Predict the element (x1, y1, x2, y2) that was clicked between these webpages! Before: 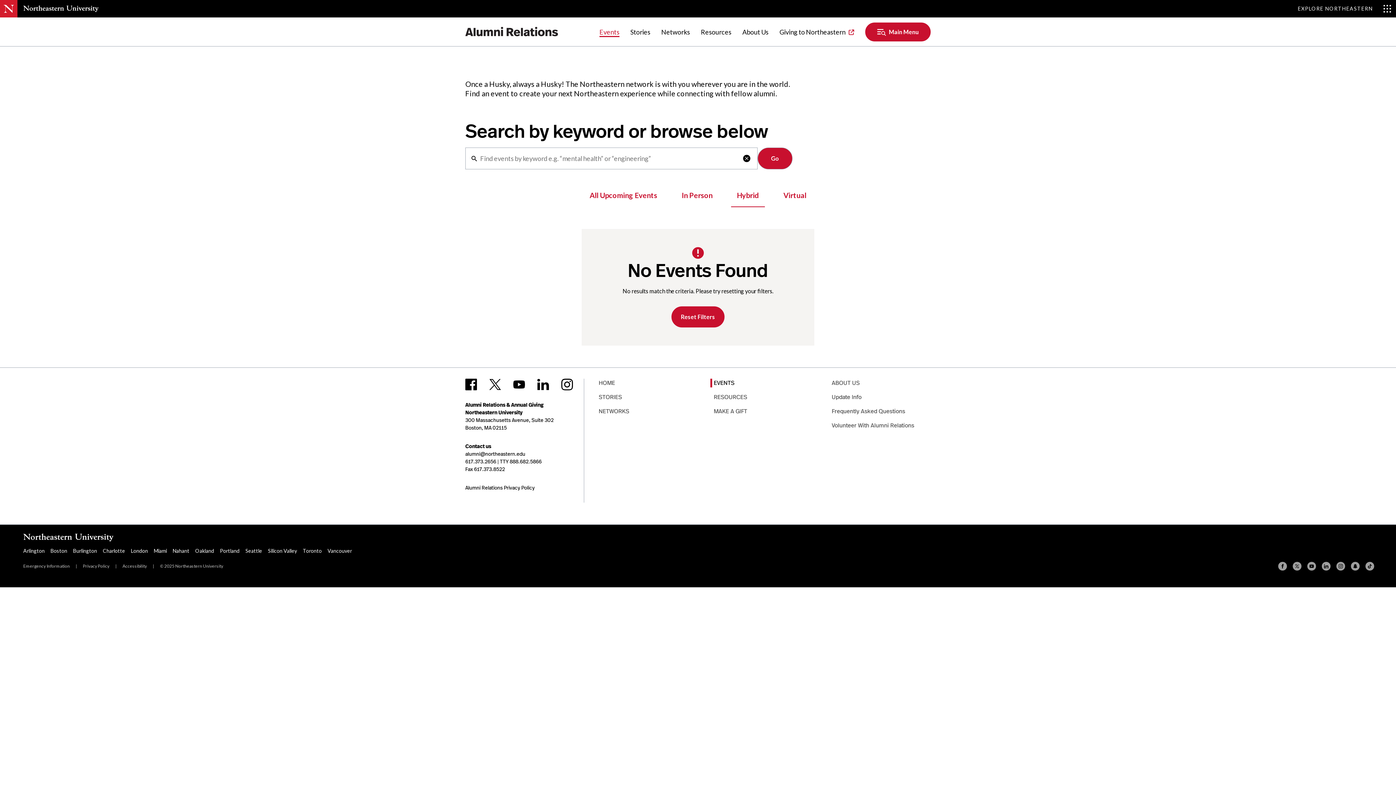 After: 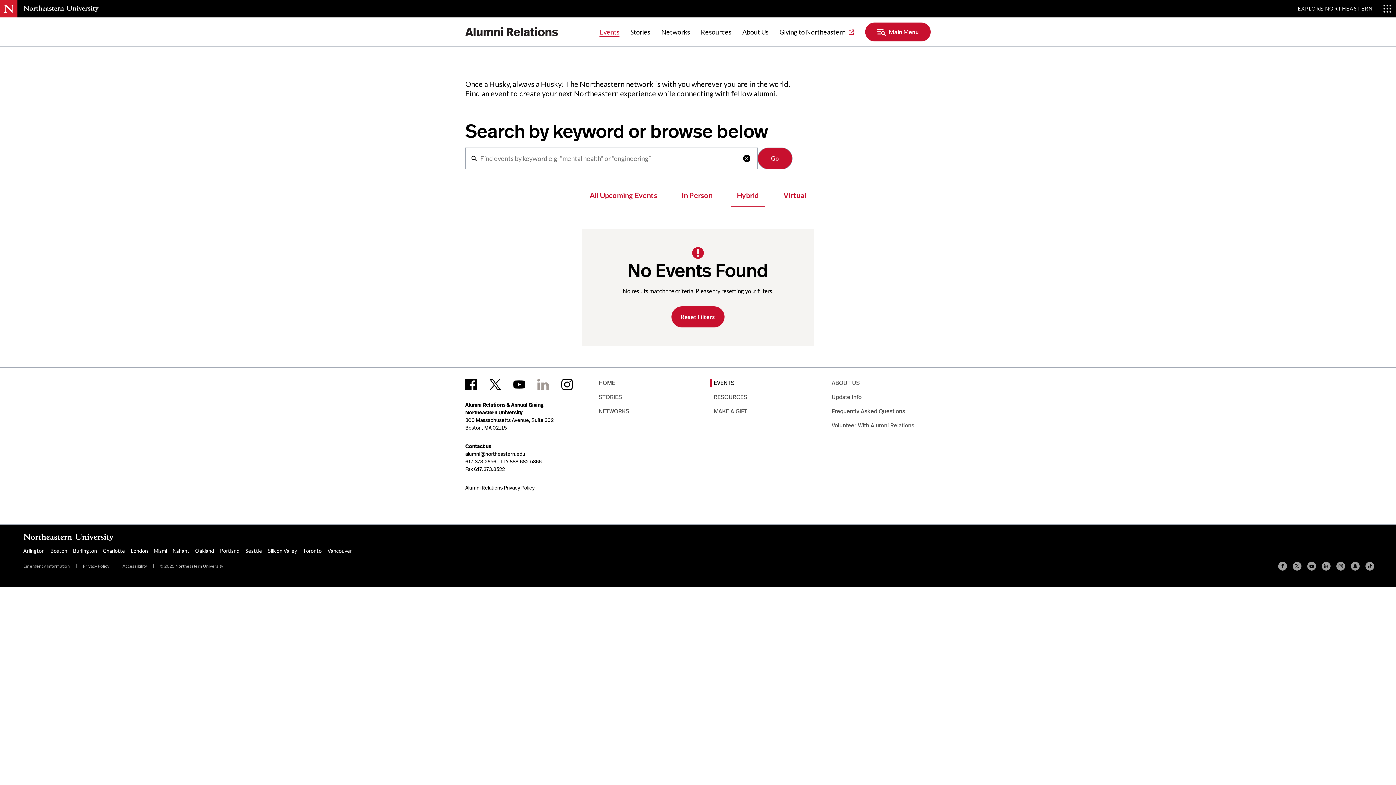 Action: bbox: (537, 378, 549, 390) label: View Linkedin [will open in new tab/window]